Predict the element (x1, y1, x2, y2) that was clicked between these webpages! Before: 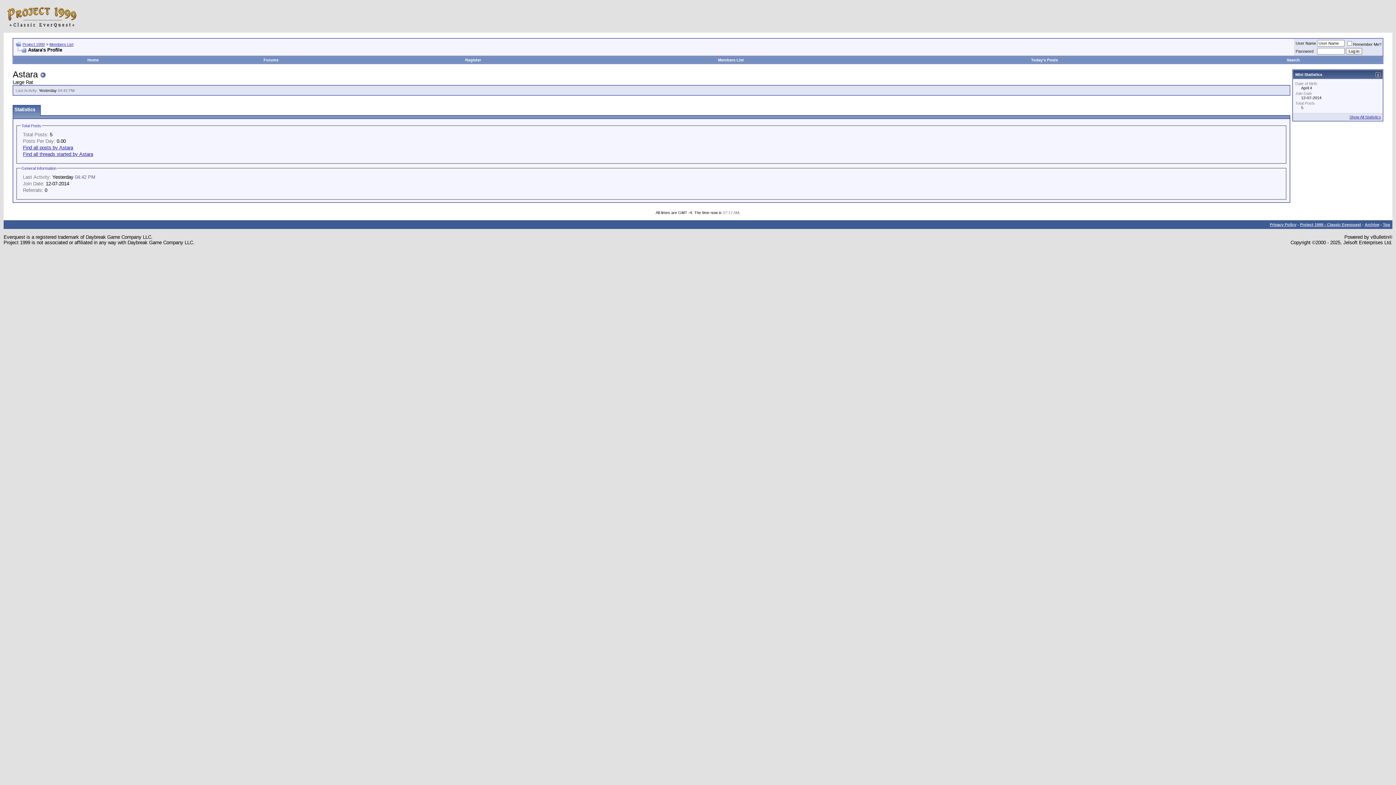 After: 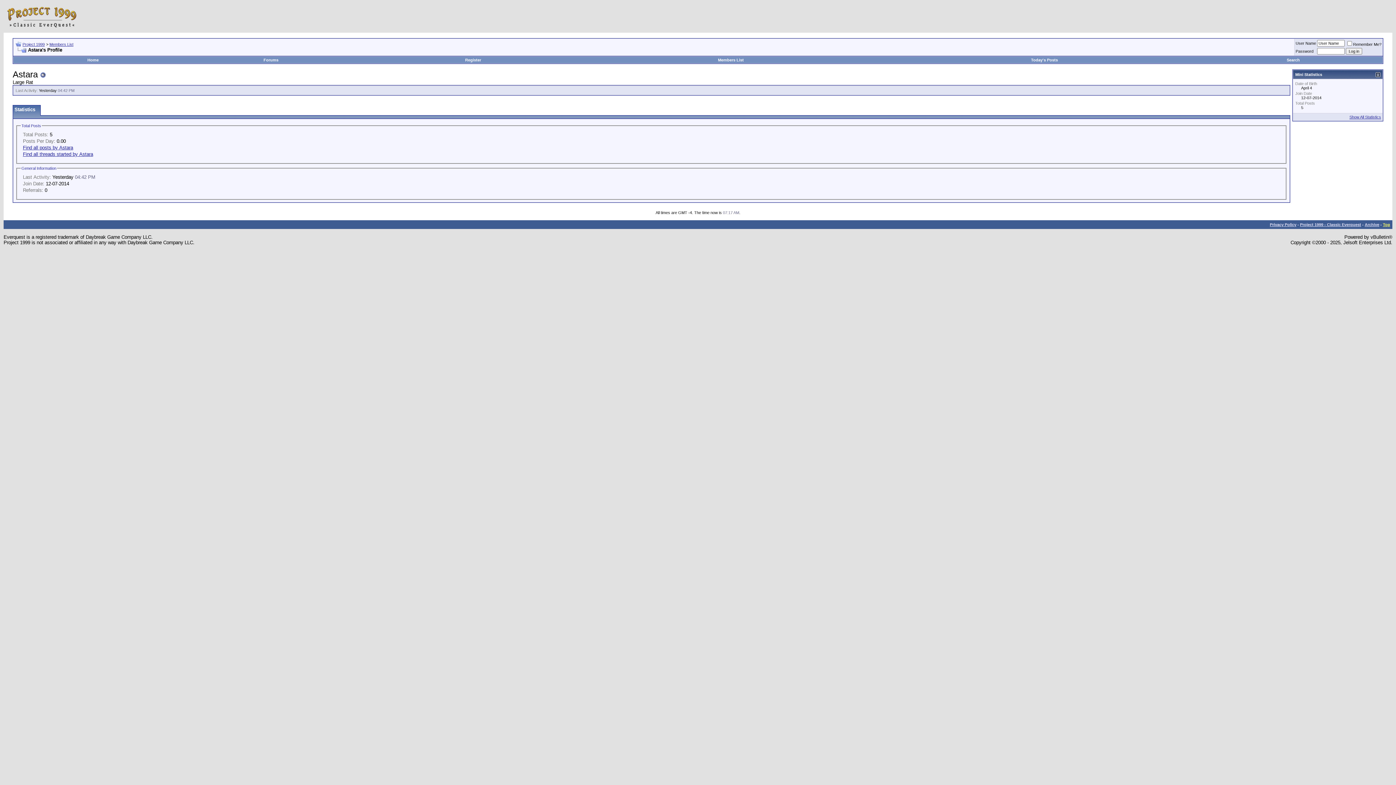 Action: label: Top bbox: (1383, 222, 1390, 226)